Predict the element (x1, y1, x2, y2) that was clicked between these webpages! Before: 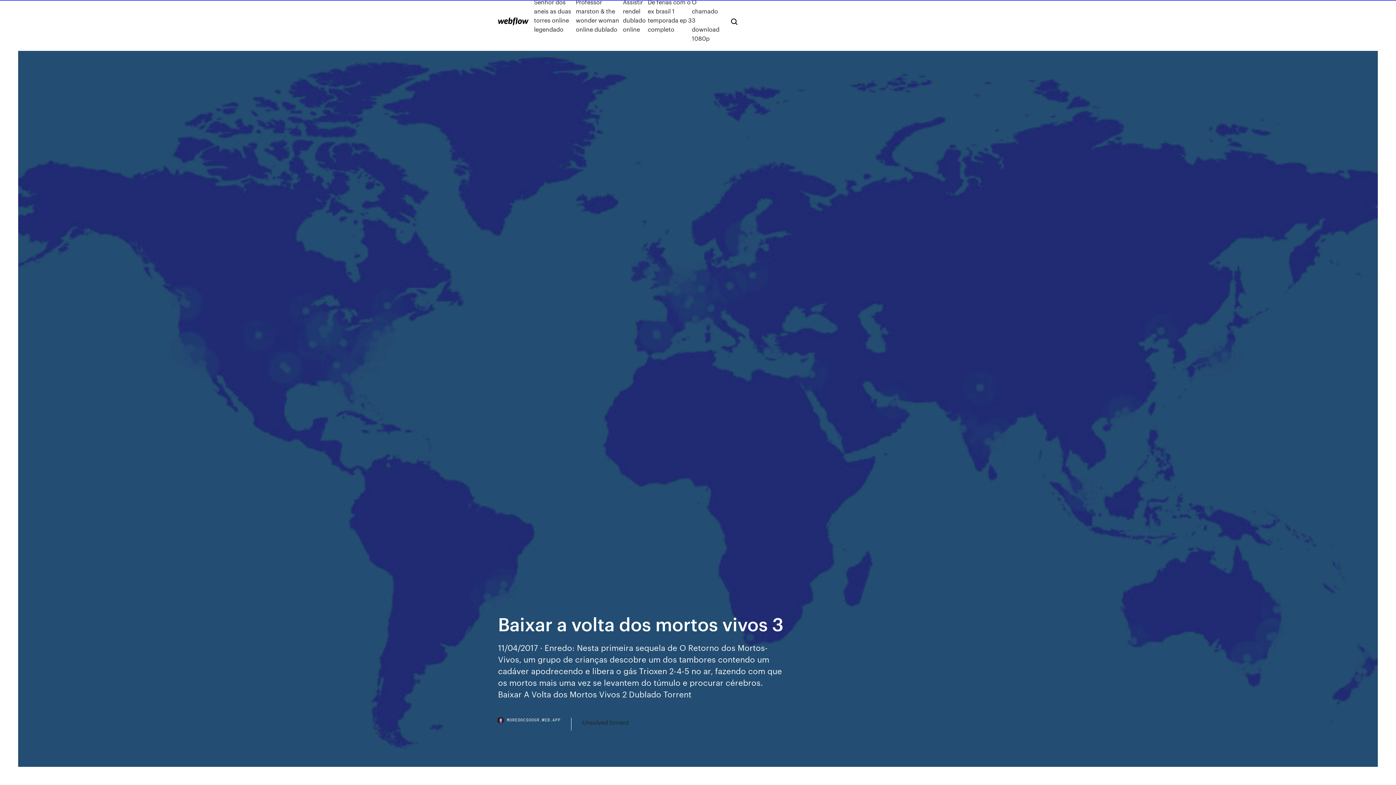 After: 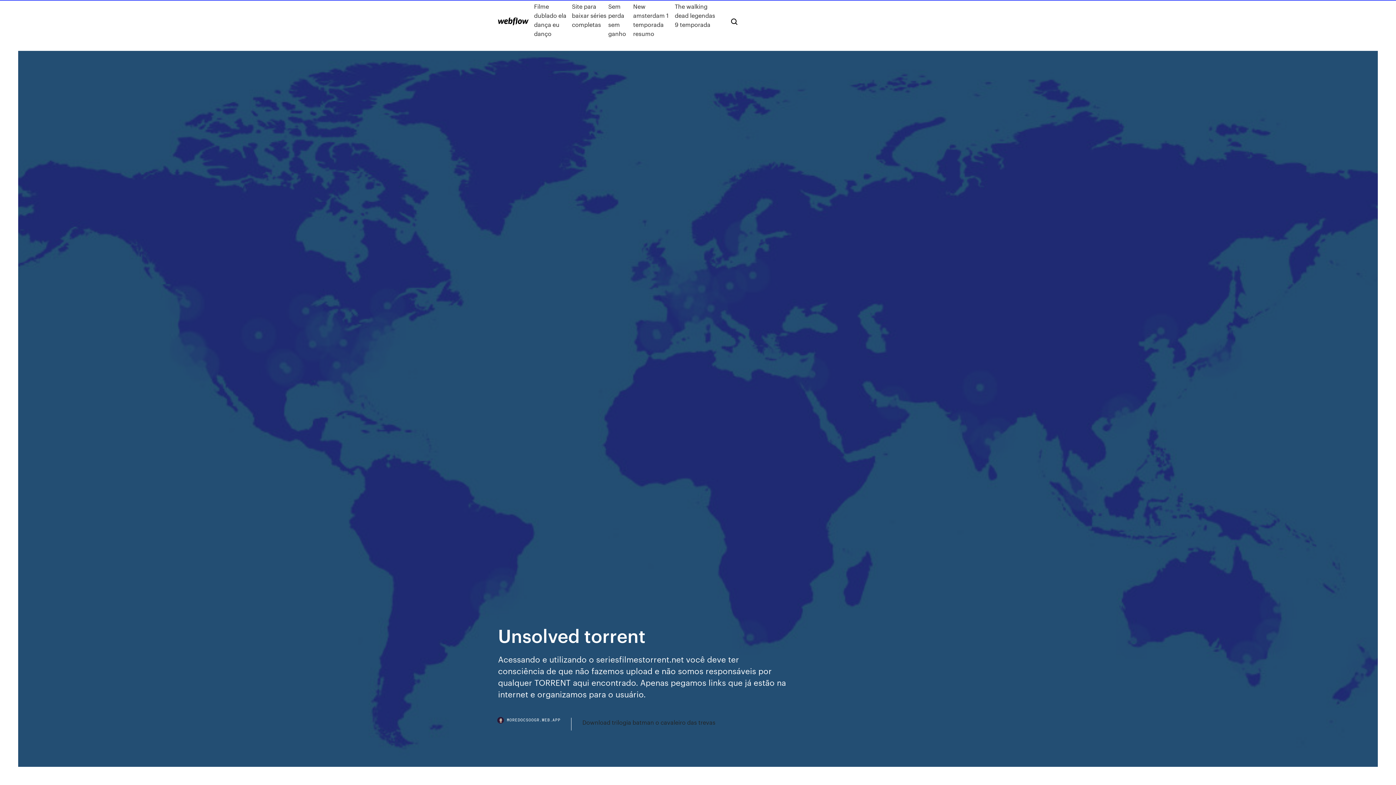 Action: bbox: (582, 718, 629, 727) label: Unsolved torrent